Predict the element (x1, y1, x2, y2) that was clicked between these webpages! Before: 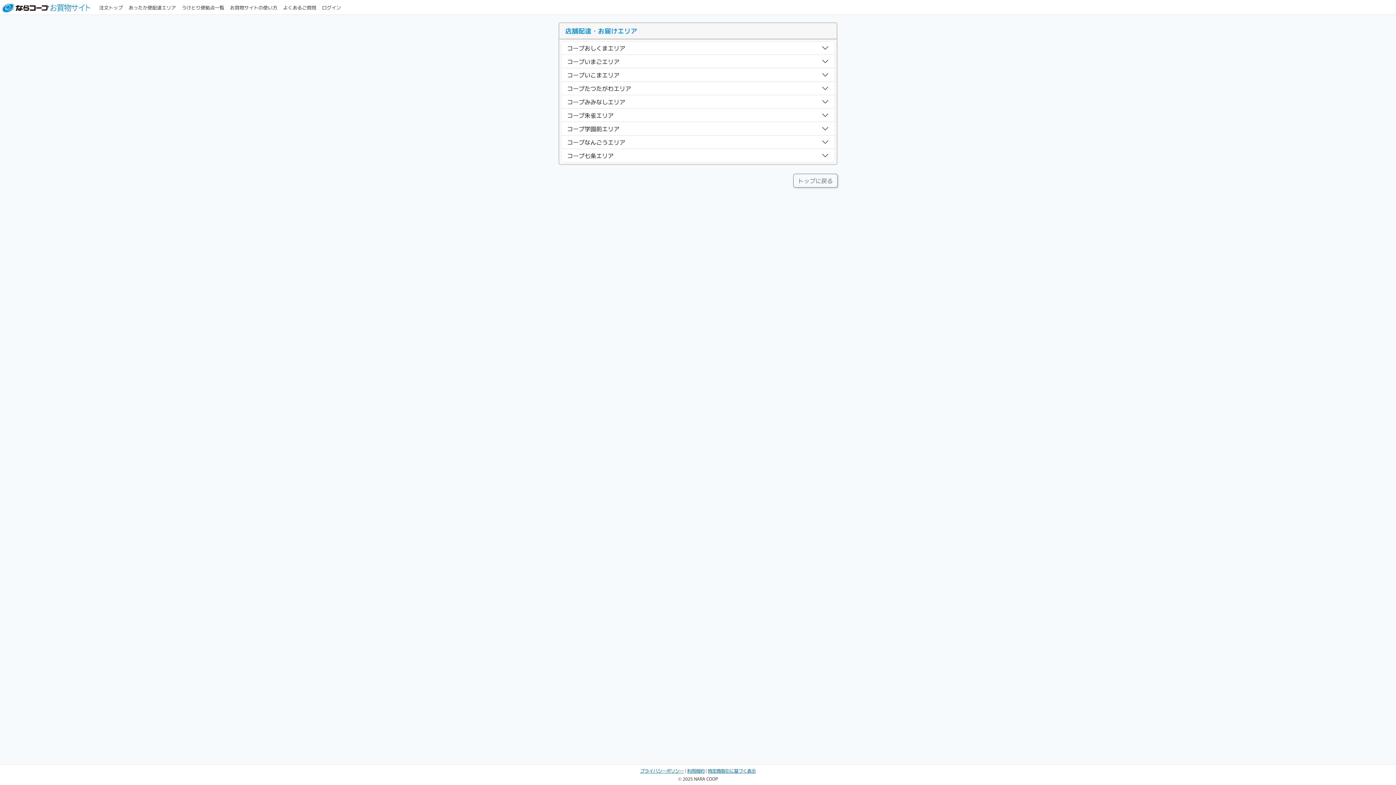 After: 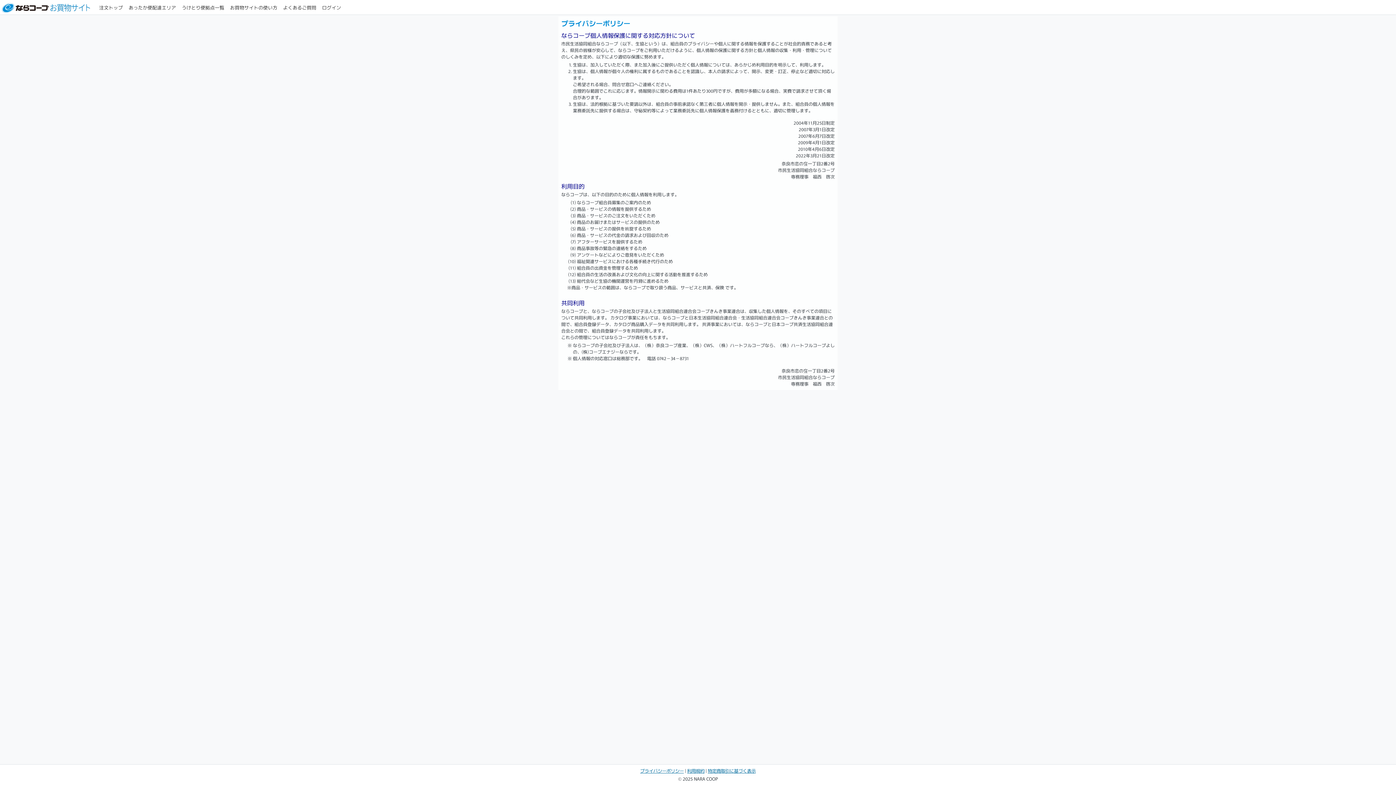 Action: label: プライバシーポリシー bbox: (640, 768, 684, 774)